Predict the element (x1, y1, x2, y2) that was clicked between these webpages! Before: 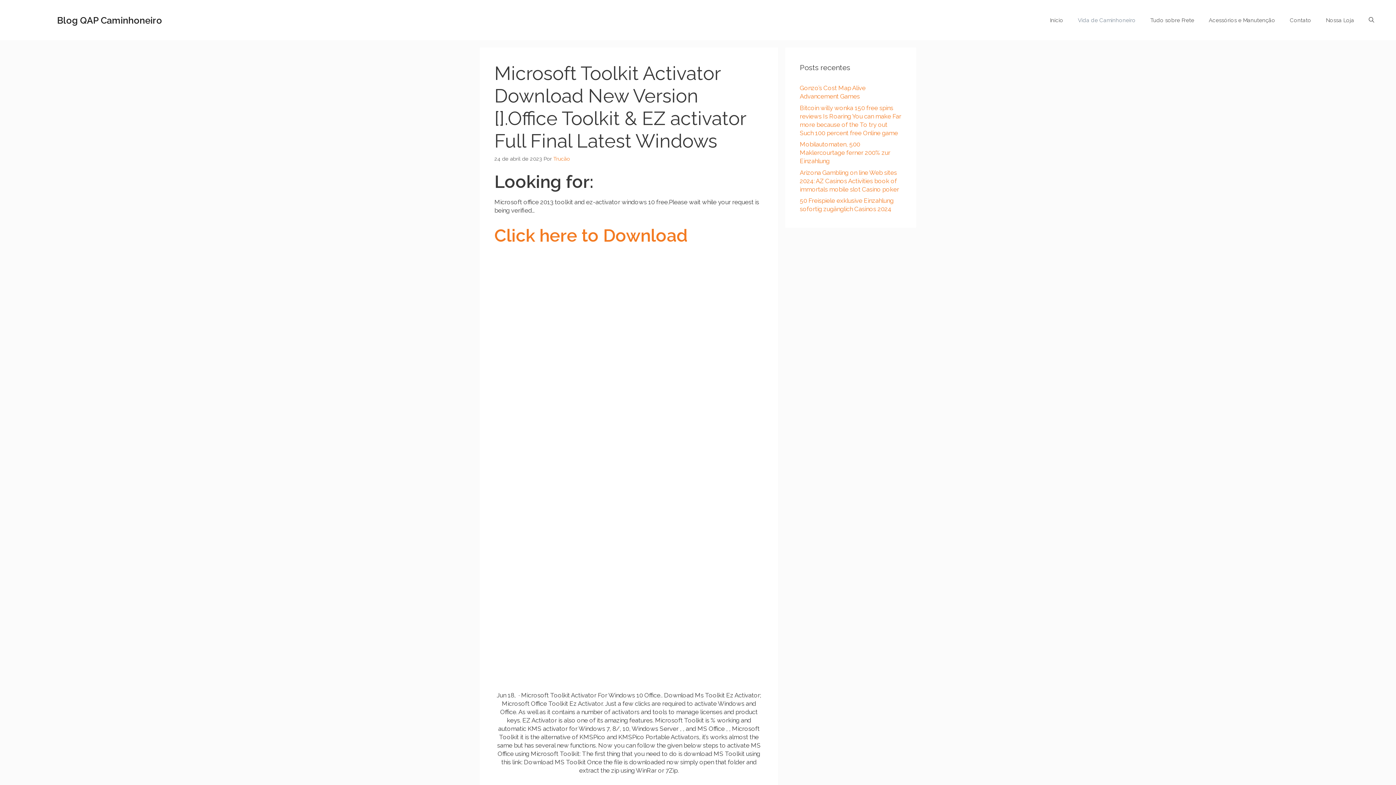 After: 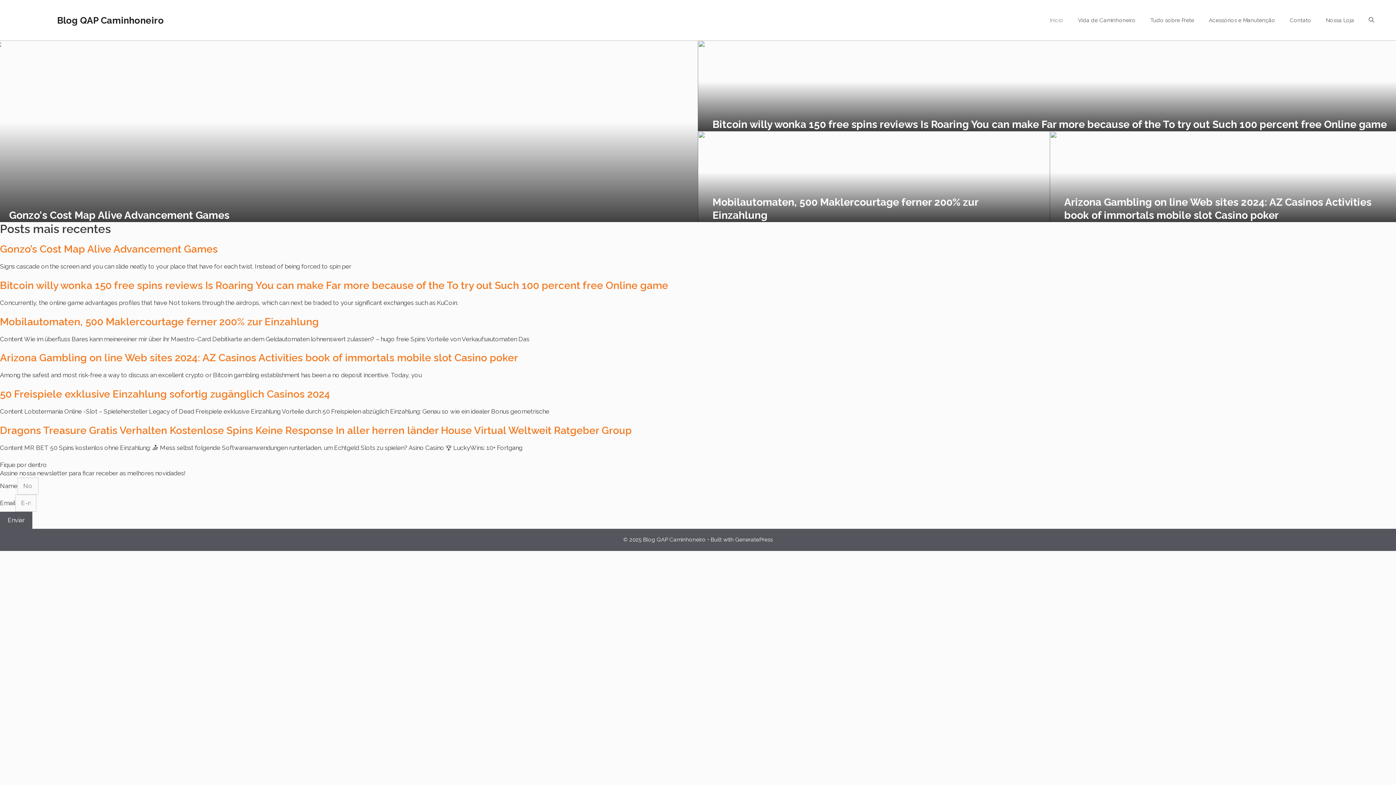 Action: label: Blog QAP Caminhoneiro bbox: (57, 14, 162, 25)